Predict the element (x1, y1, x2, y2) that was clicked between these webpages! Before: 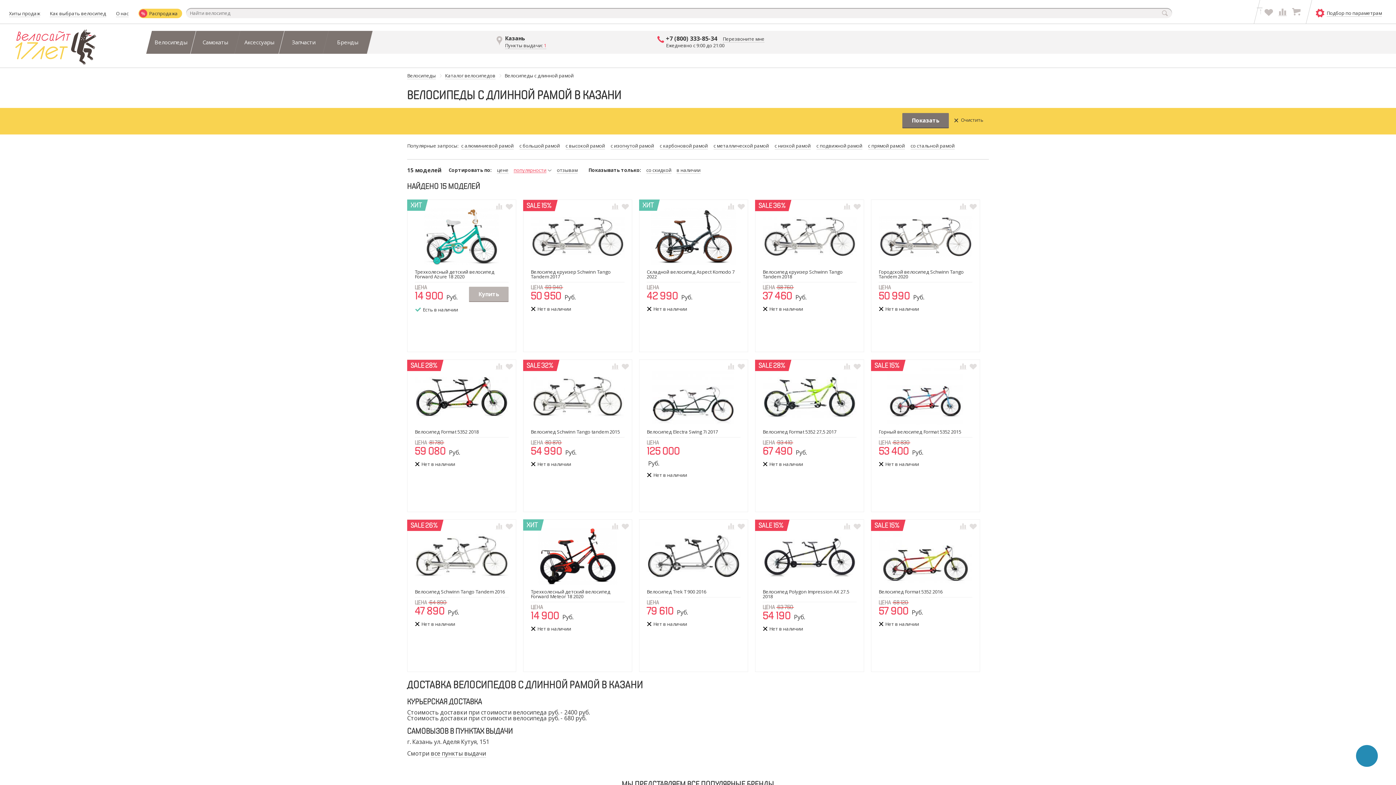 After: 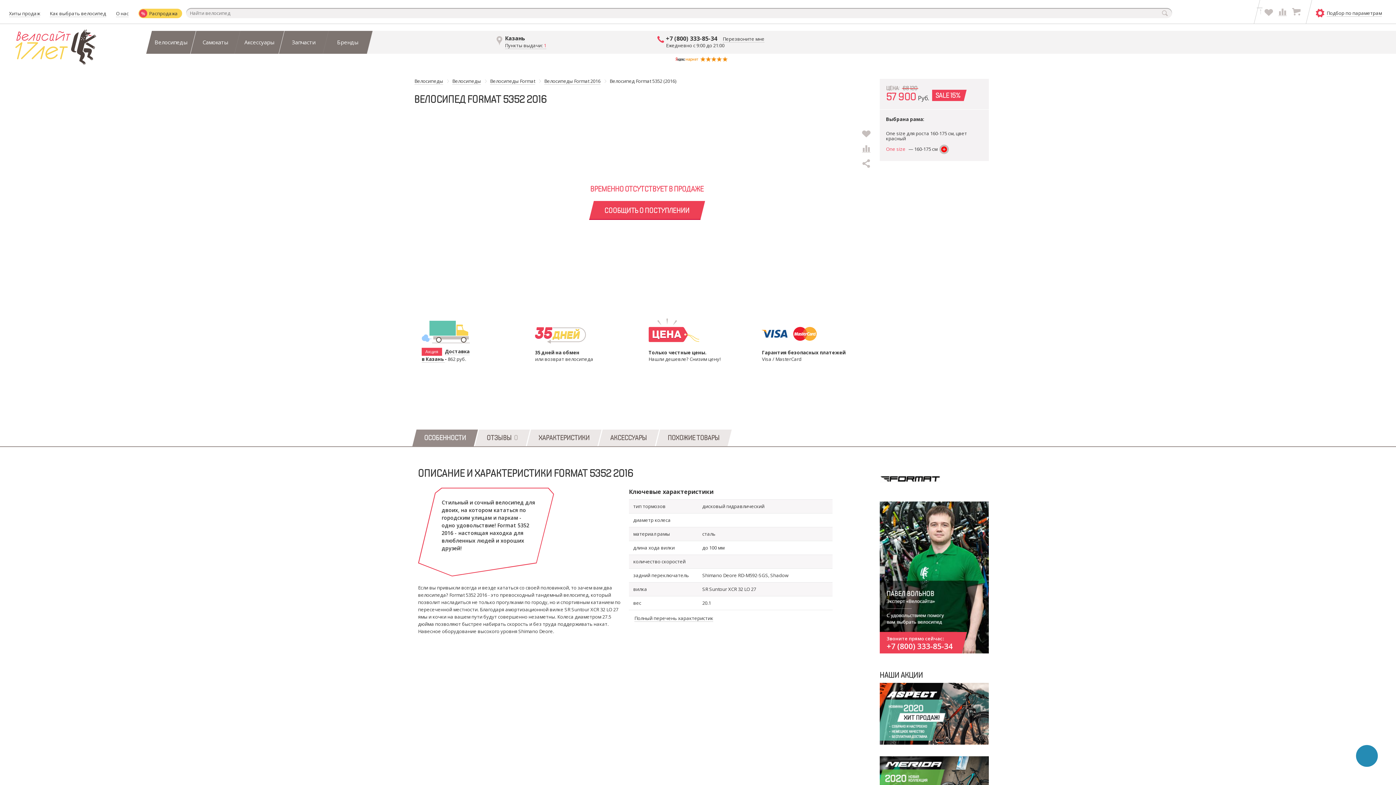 Action: label: Велосипед Format 5352 2016 bbox: (878, 589, 972, 594)